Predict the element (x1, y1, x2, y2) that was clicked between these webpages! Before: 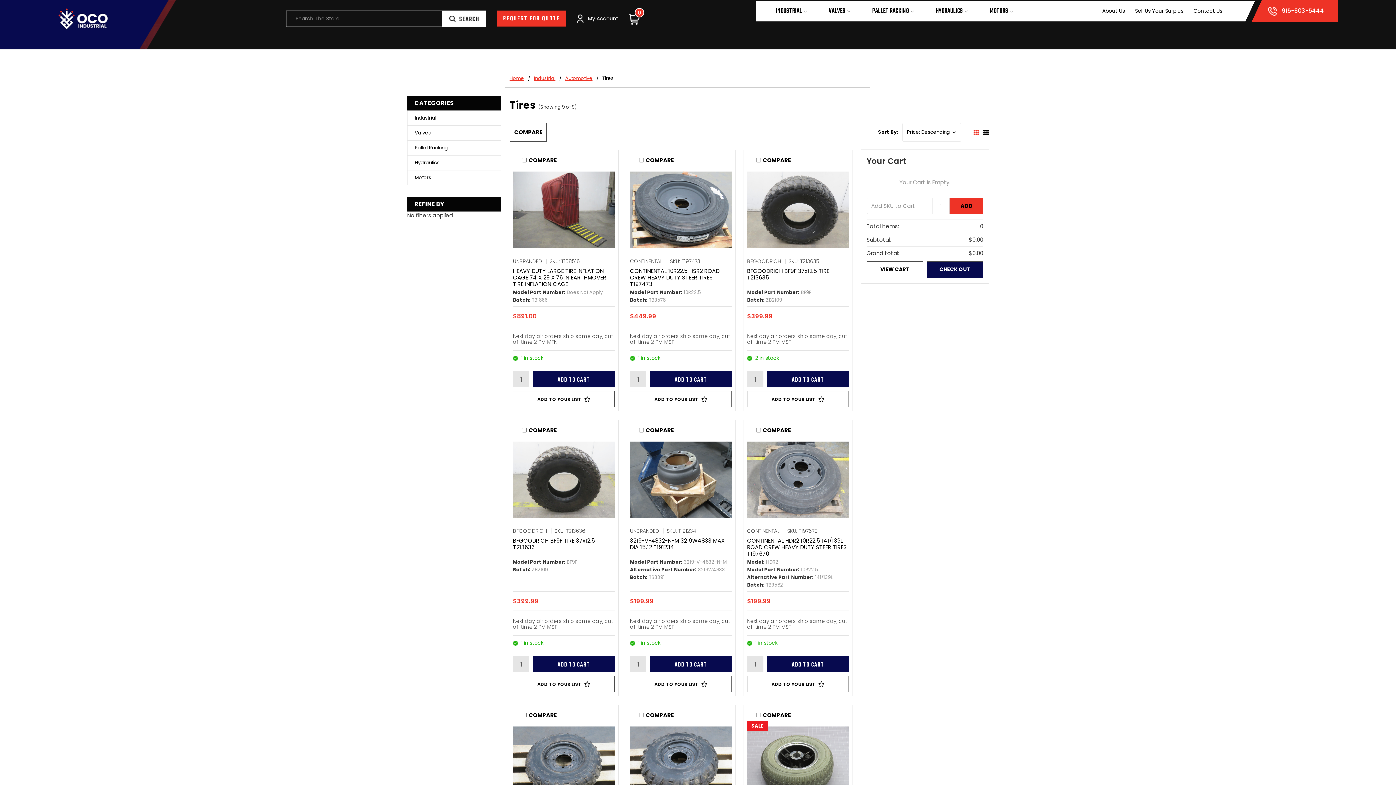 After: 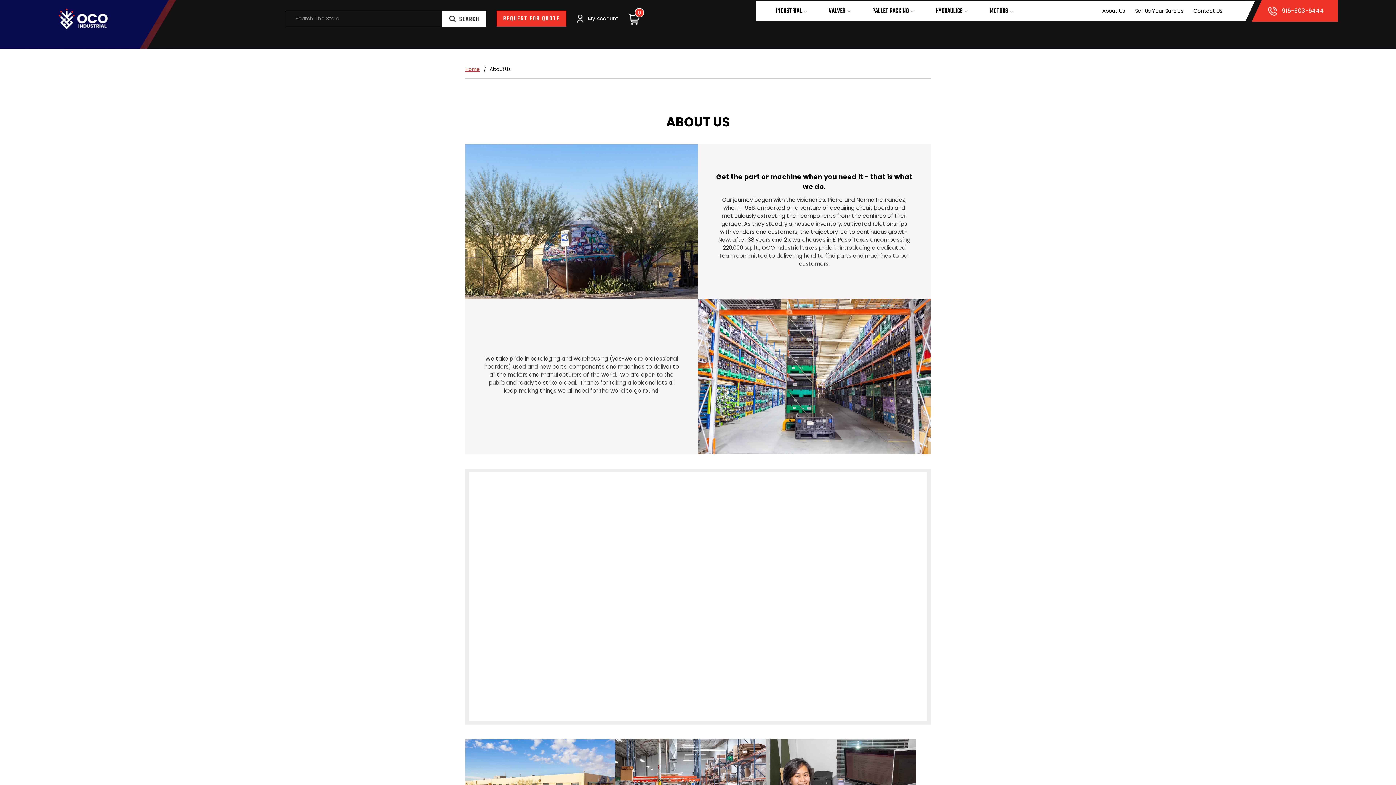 Action: label: About Us bbox: (1102, 7, 1125, 14)